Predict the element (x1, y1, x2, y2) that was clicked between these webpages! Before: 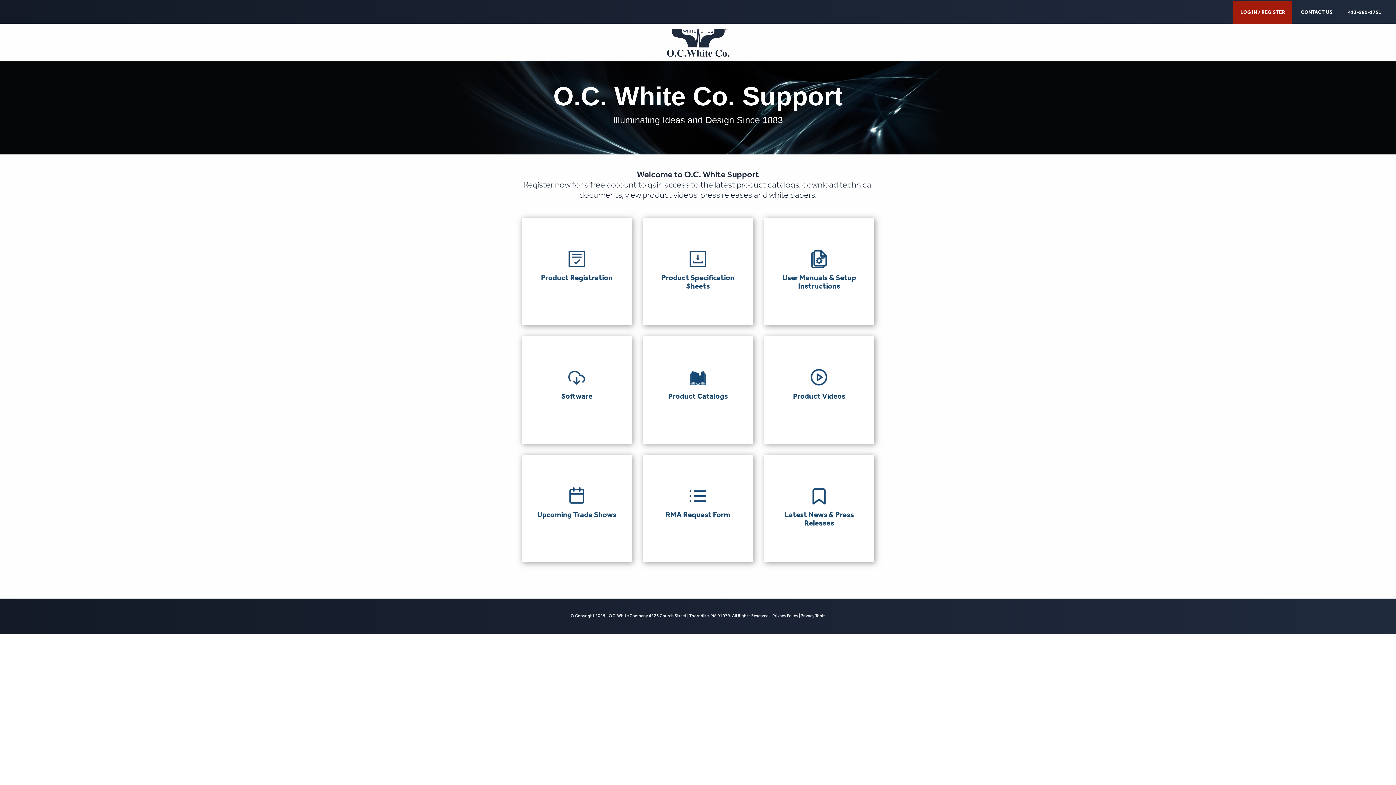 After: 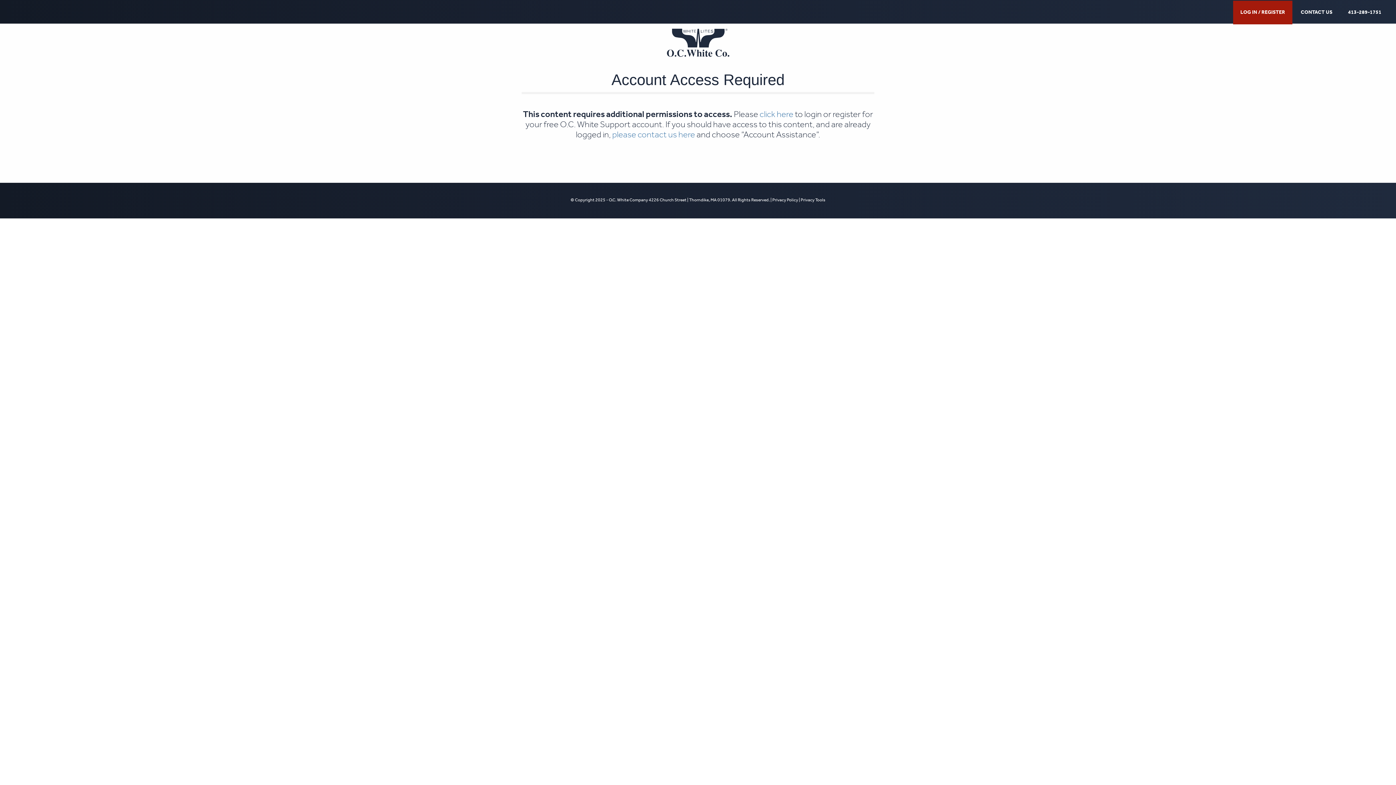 Action: label: 
Product Specification Sheets bbox: (643, 217, 753, 325)